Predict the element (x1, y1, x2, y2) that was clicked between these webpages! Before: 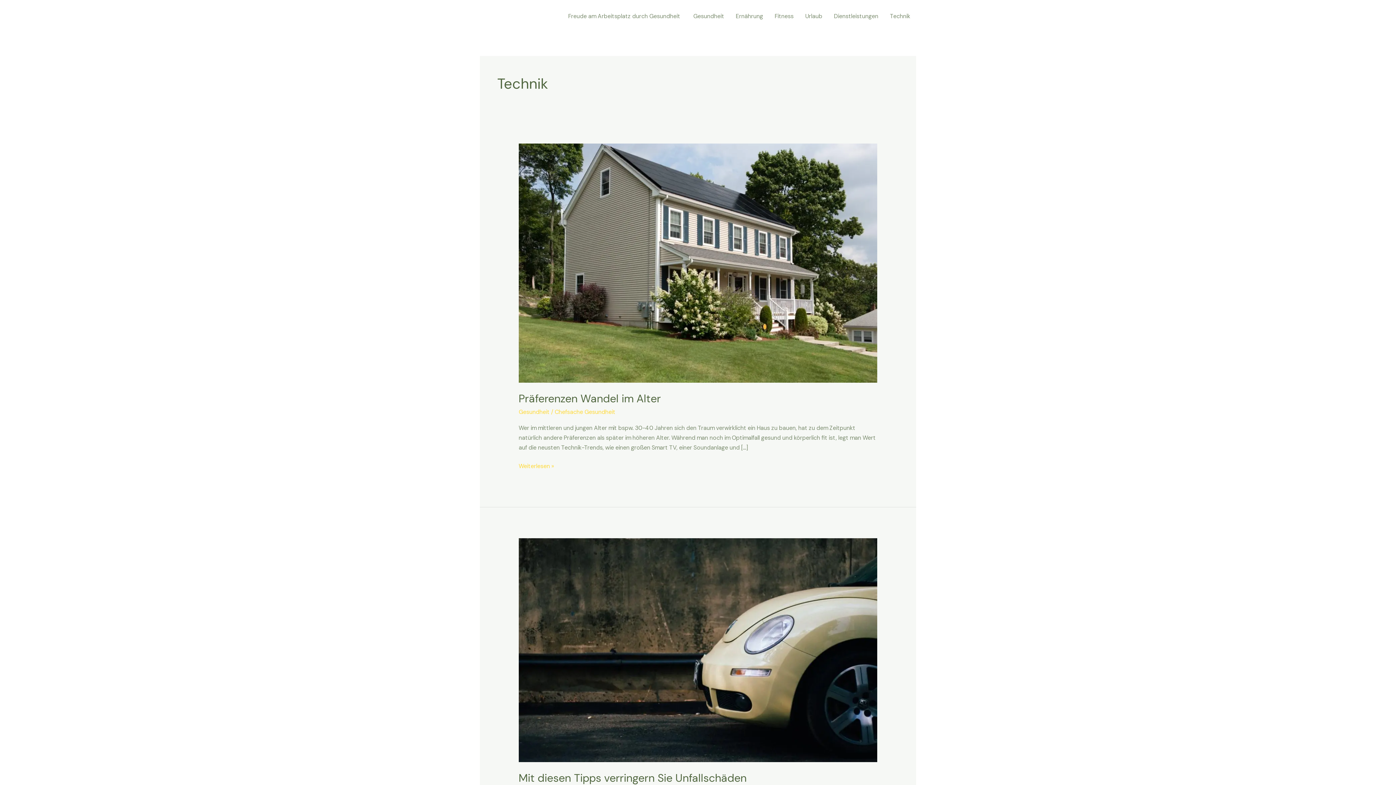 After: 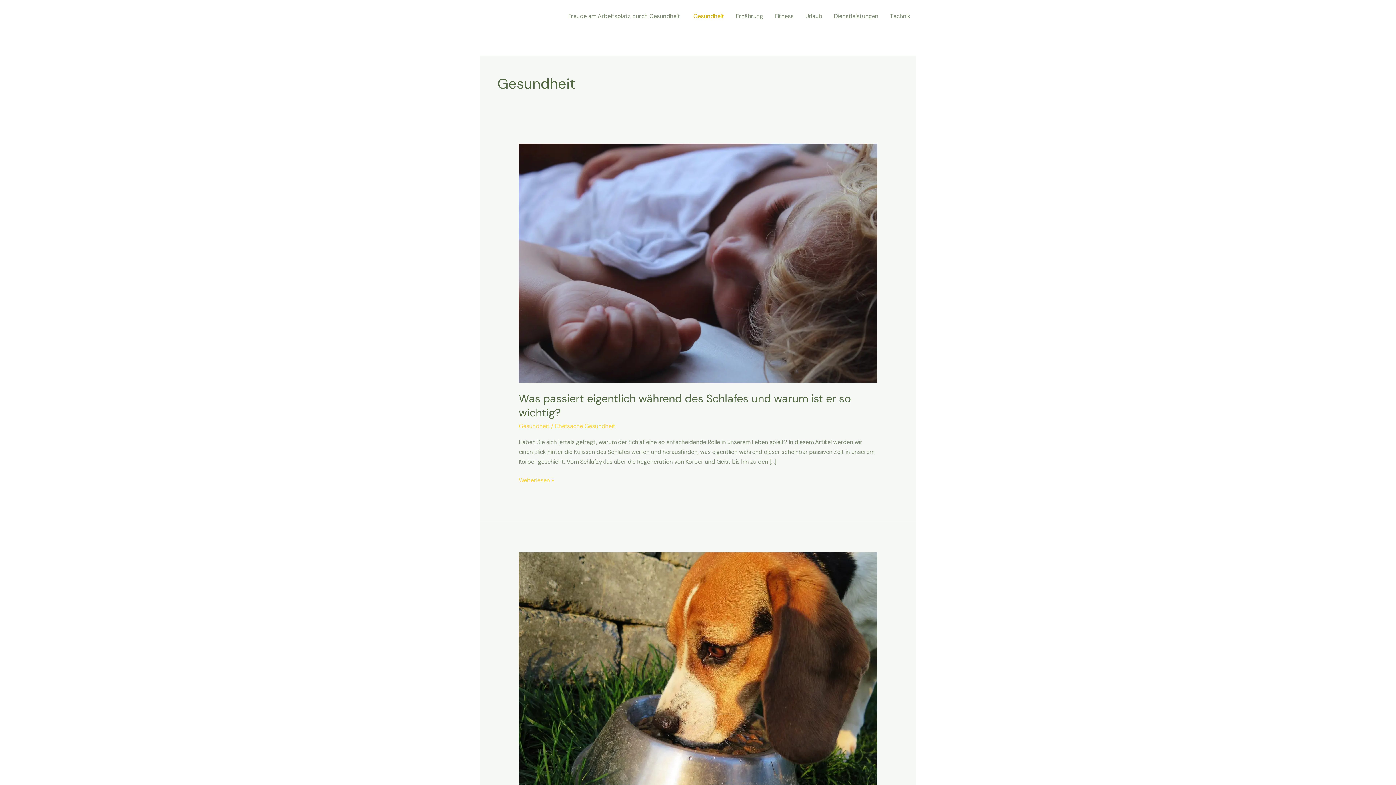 Action: bbox: (518, 408, 549, 416) label: Gesundheit